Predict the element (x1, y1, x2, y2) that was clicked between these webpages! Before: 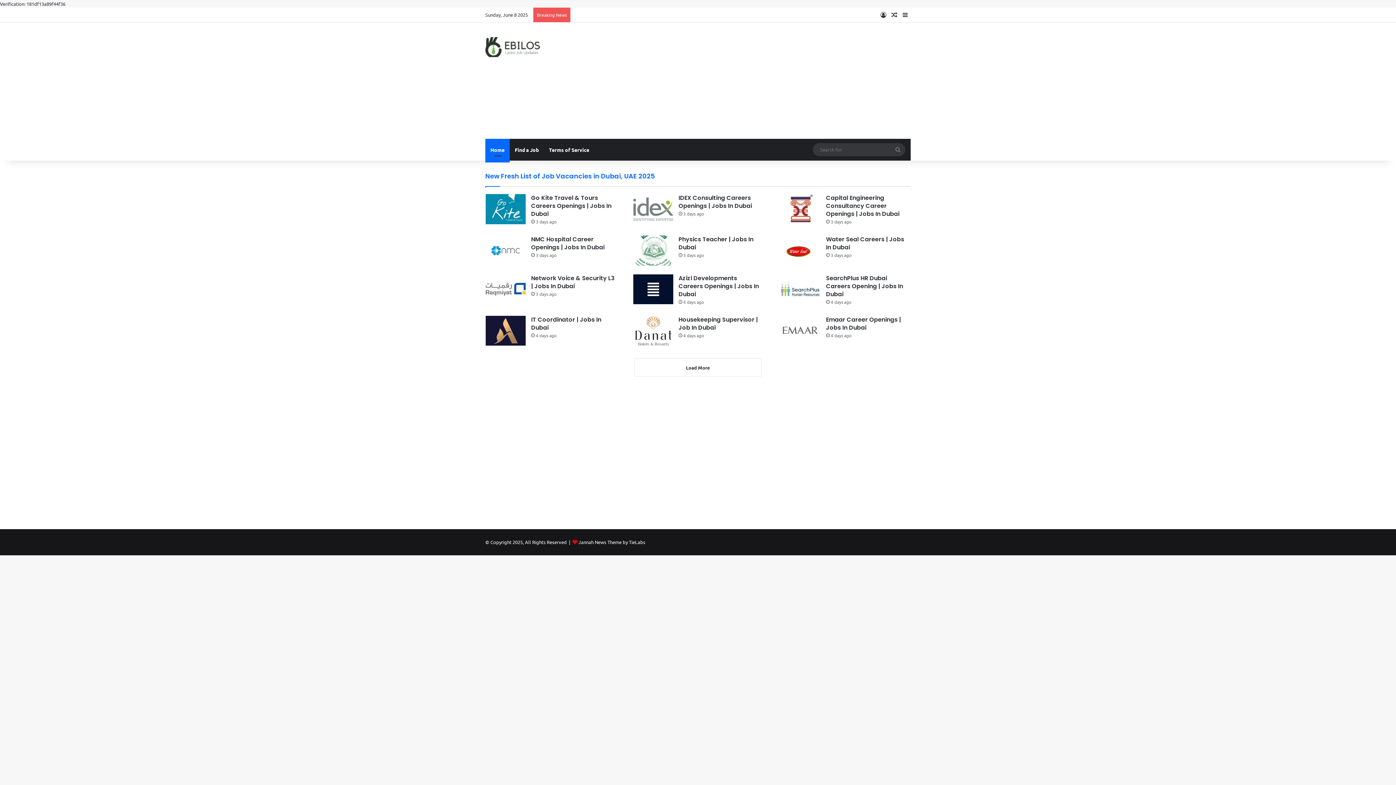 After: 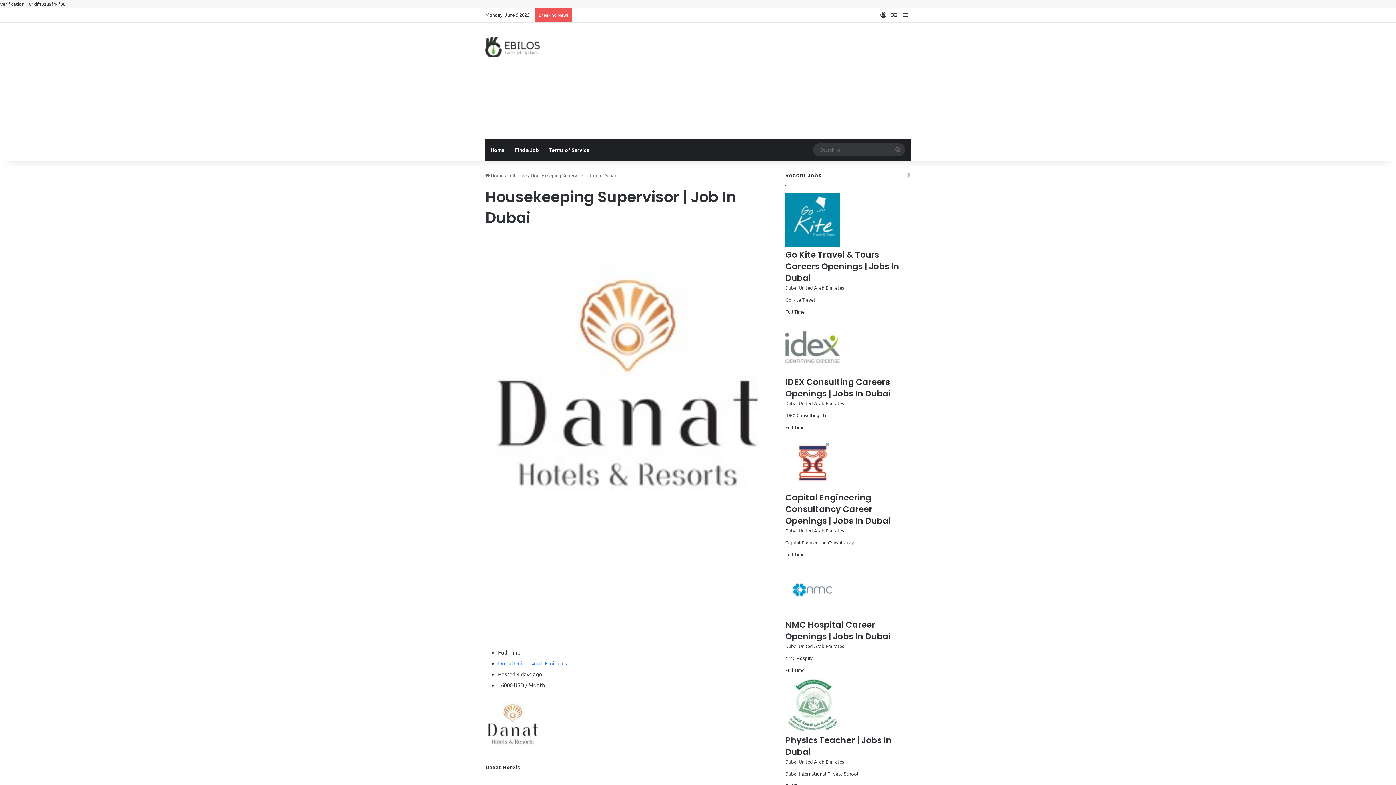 Action: label: Housekeeping Supervisor | Job In Dubai bbox: (678, 315, 758, 331)